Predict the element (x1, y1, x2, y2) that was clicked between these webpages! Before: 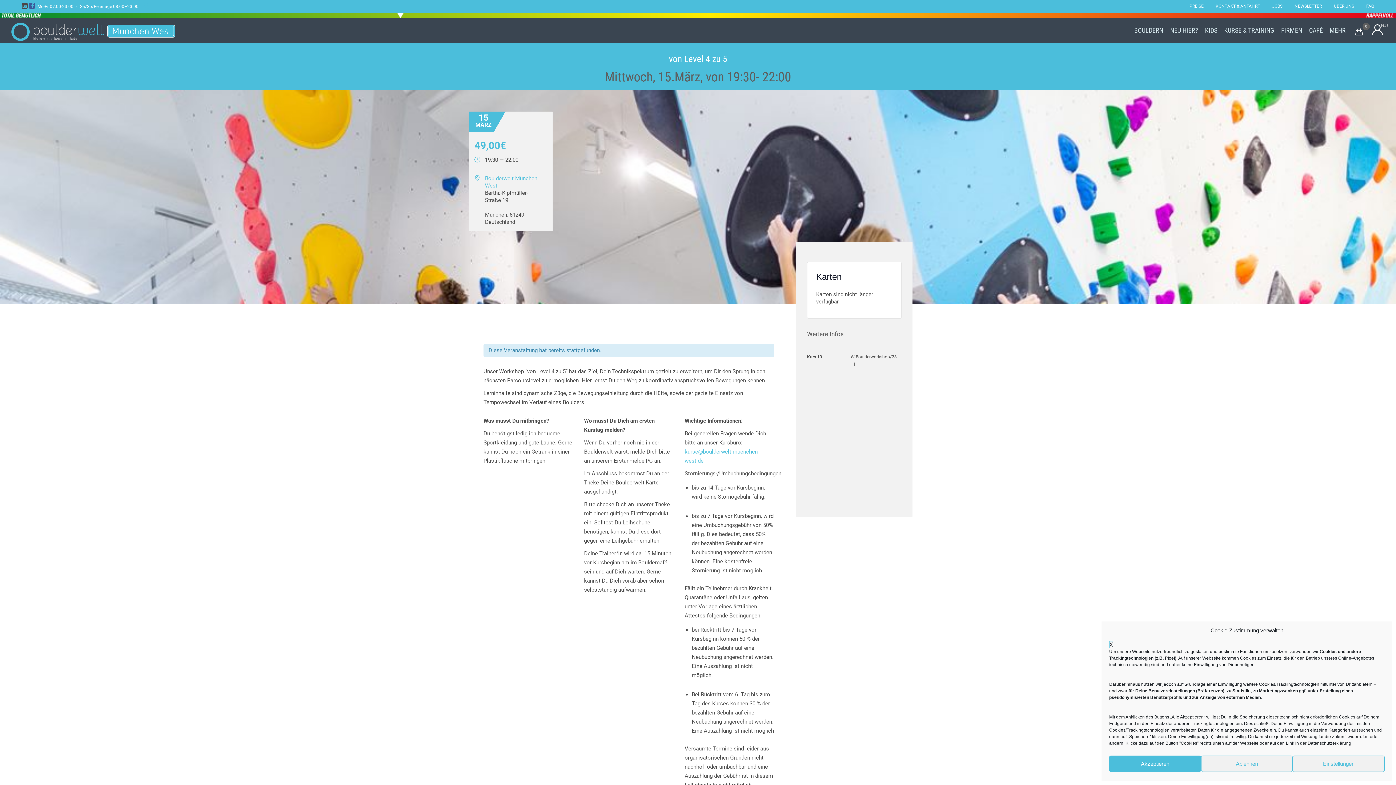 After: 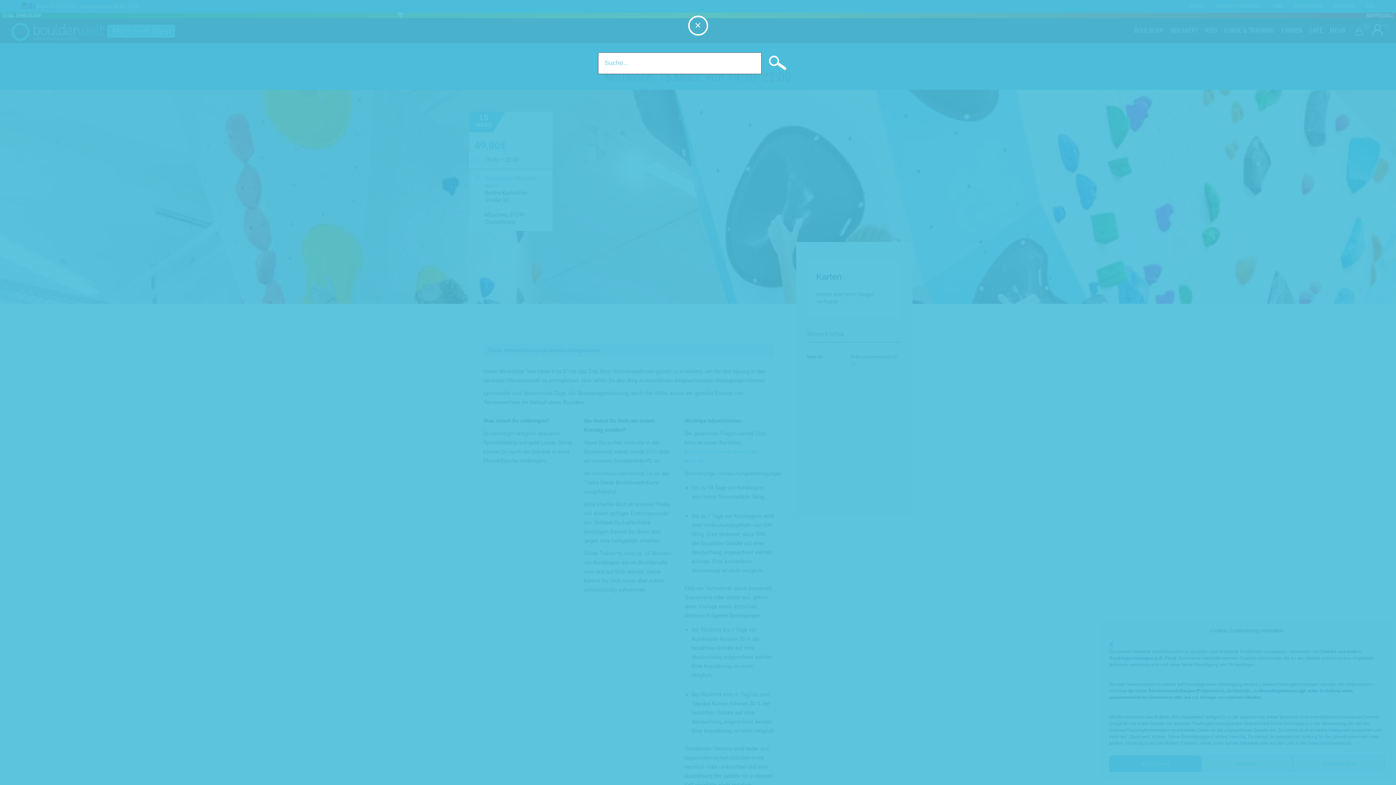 Action: bbox: (142, 2, 149, 9) label: 